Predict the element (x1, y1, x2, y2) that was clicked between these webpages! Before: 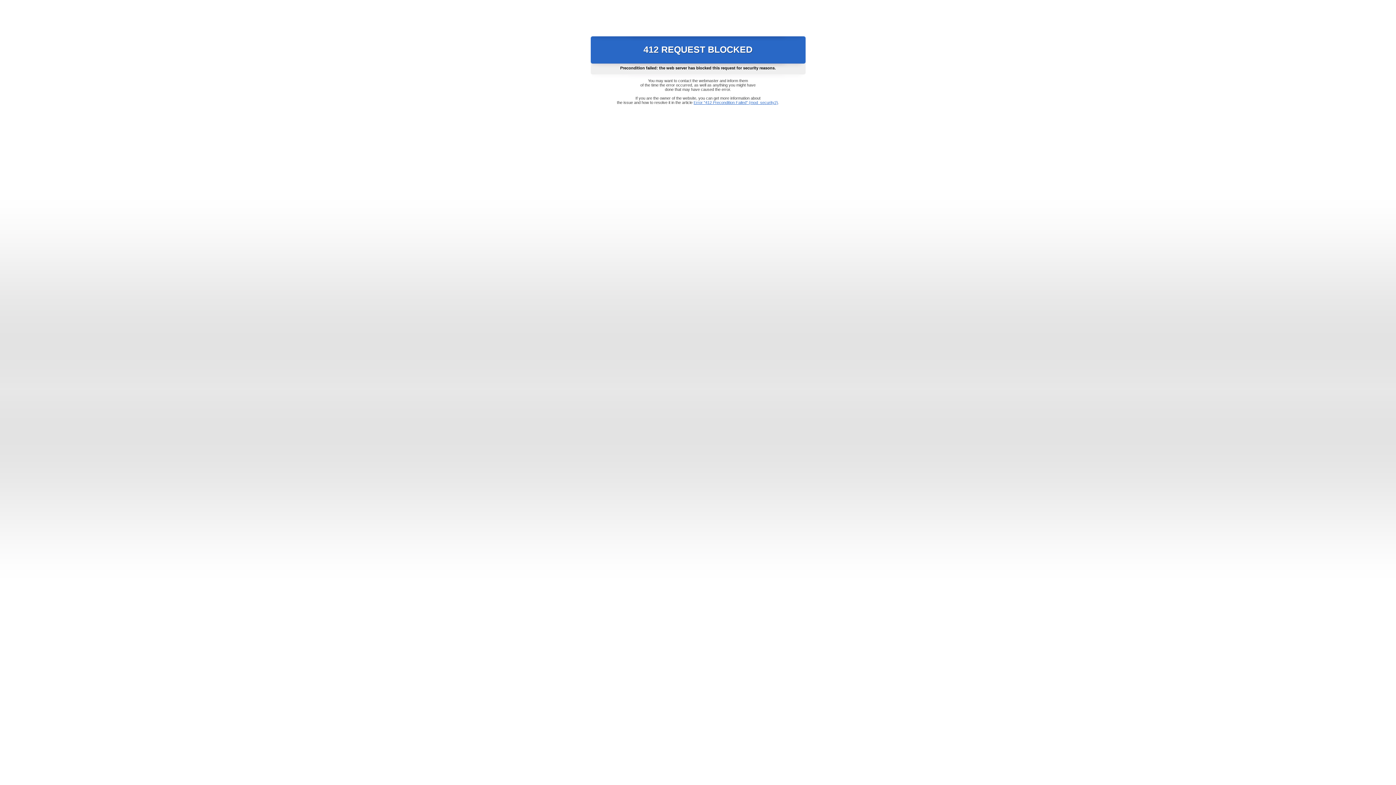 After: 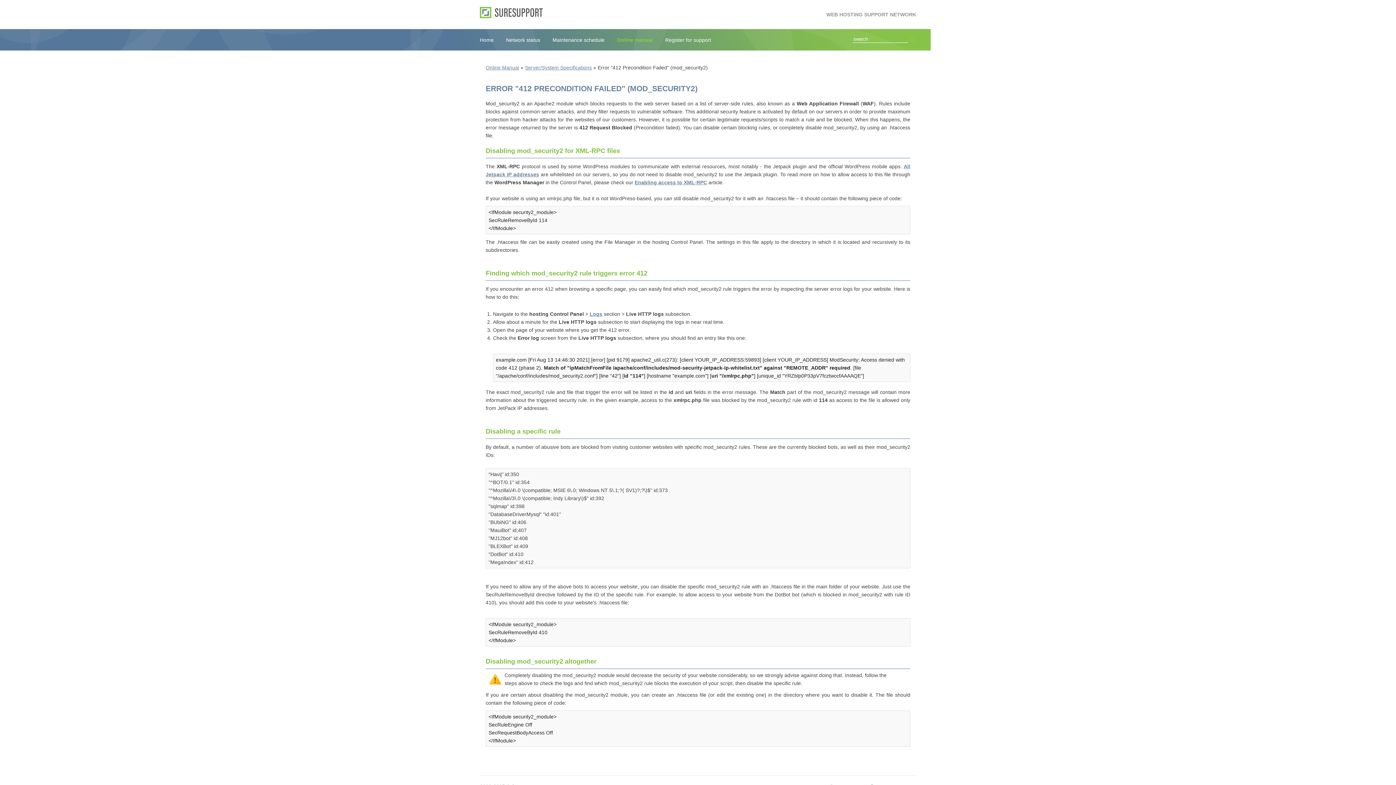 Action: bbox: (693, 100, 778, 104) label: Error "412 Precondition Failed" (mod_security2)